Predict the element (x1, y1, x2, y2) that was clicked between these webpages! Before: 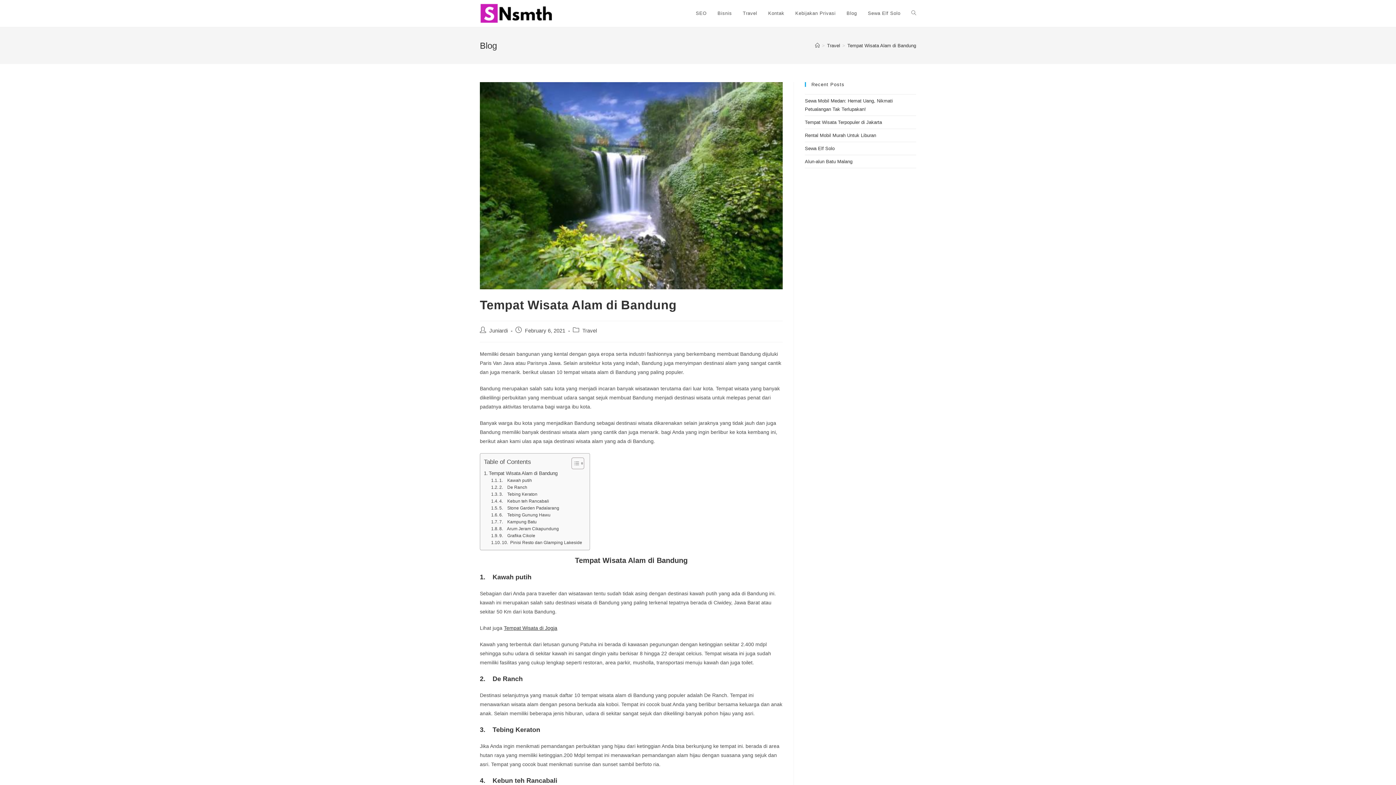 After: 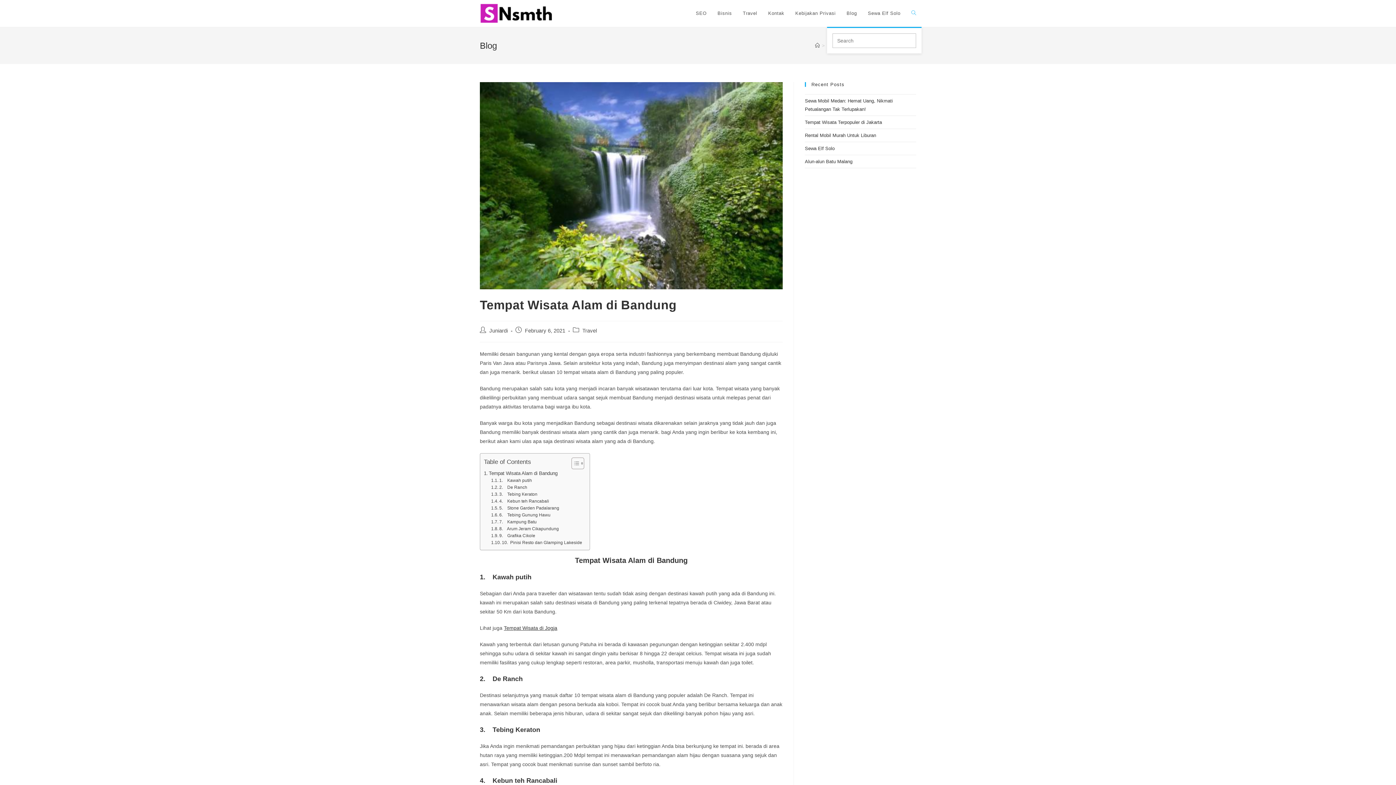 Action: bbox: (906, 0, 921, 26) label: Toggle website search